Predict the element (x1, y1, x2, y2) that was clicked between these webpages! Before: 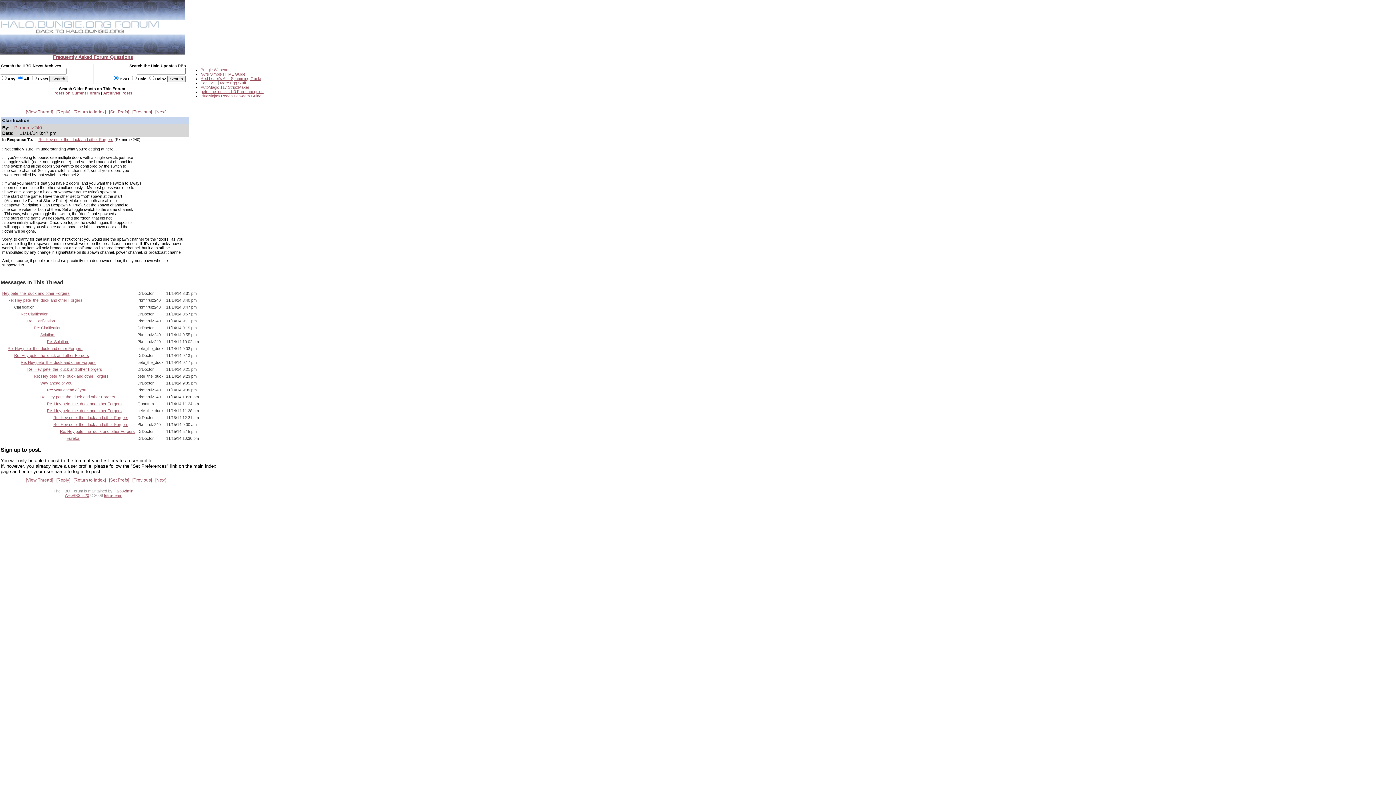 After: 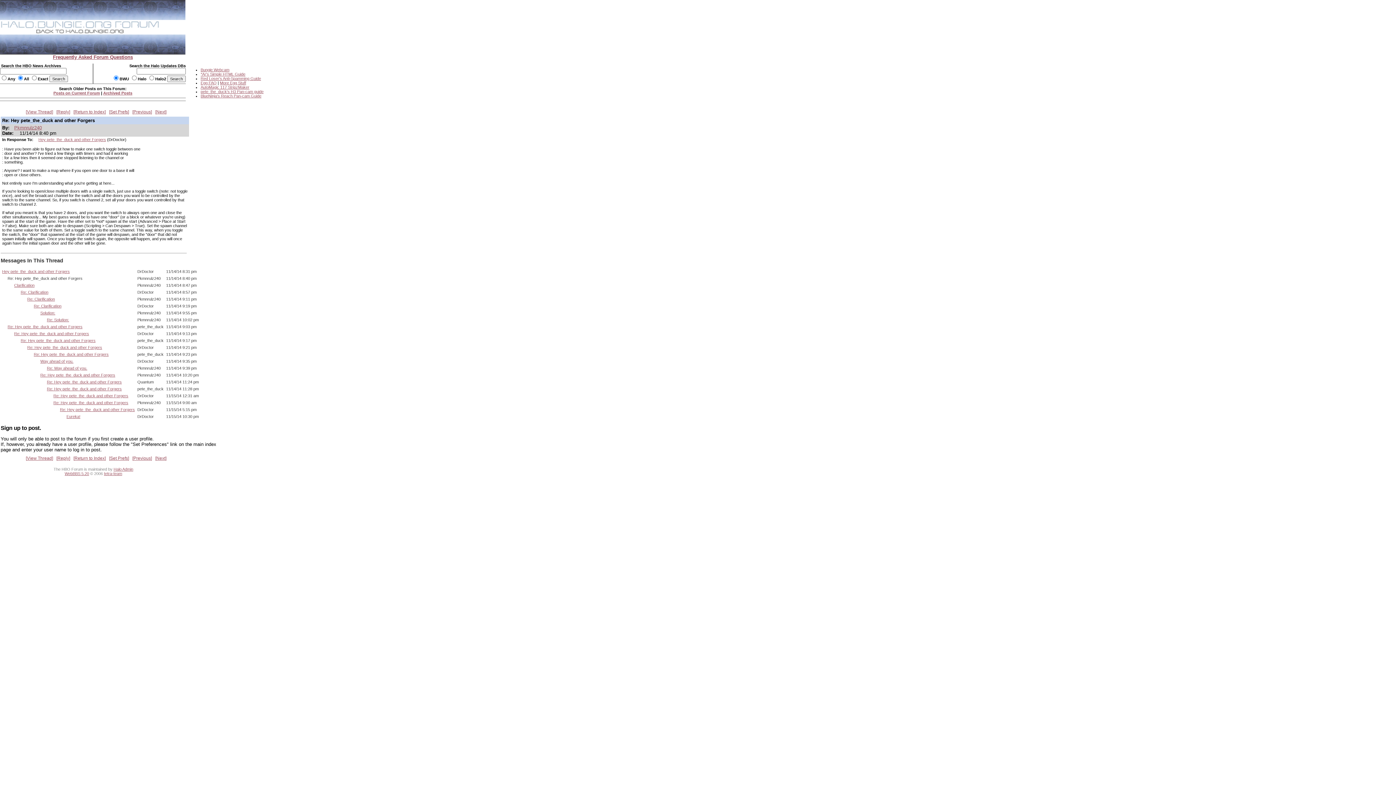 Action: bbox: (38, 137, 113, 141) label: Re: Hey pete_the_duck and other Forgers